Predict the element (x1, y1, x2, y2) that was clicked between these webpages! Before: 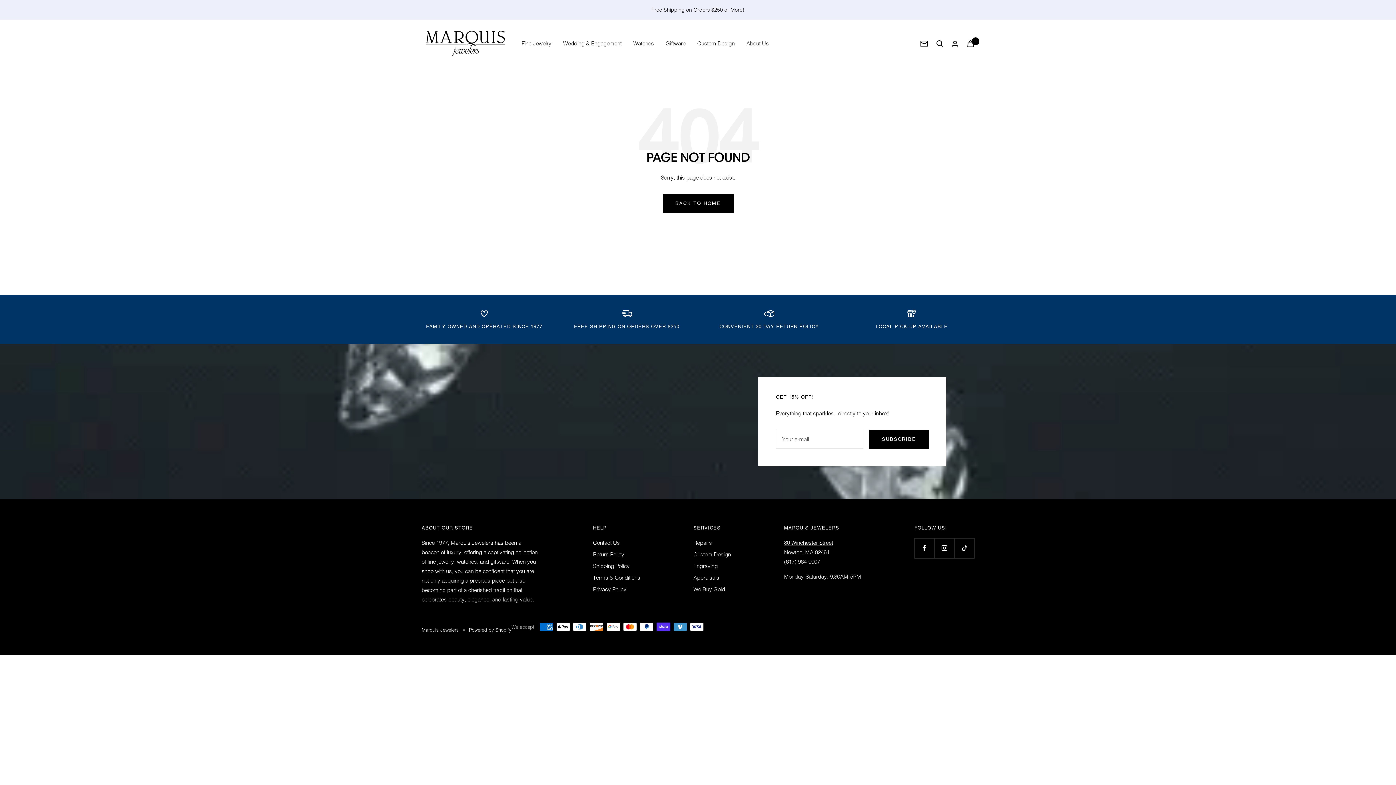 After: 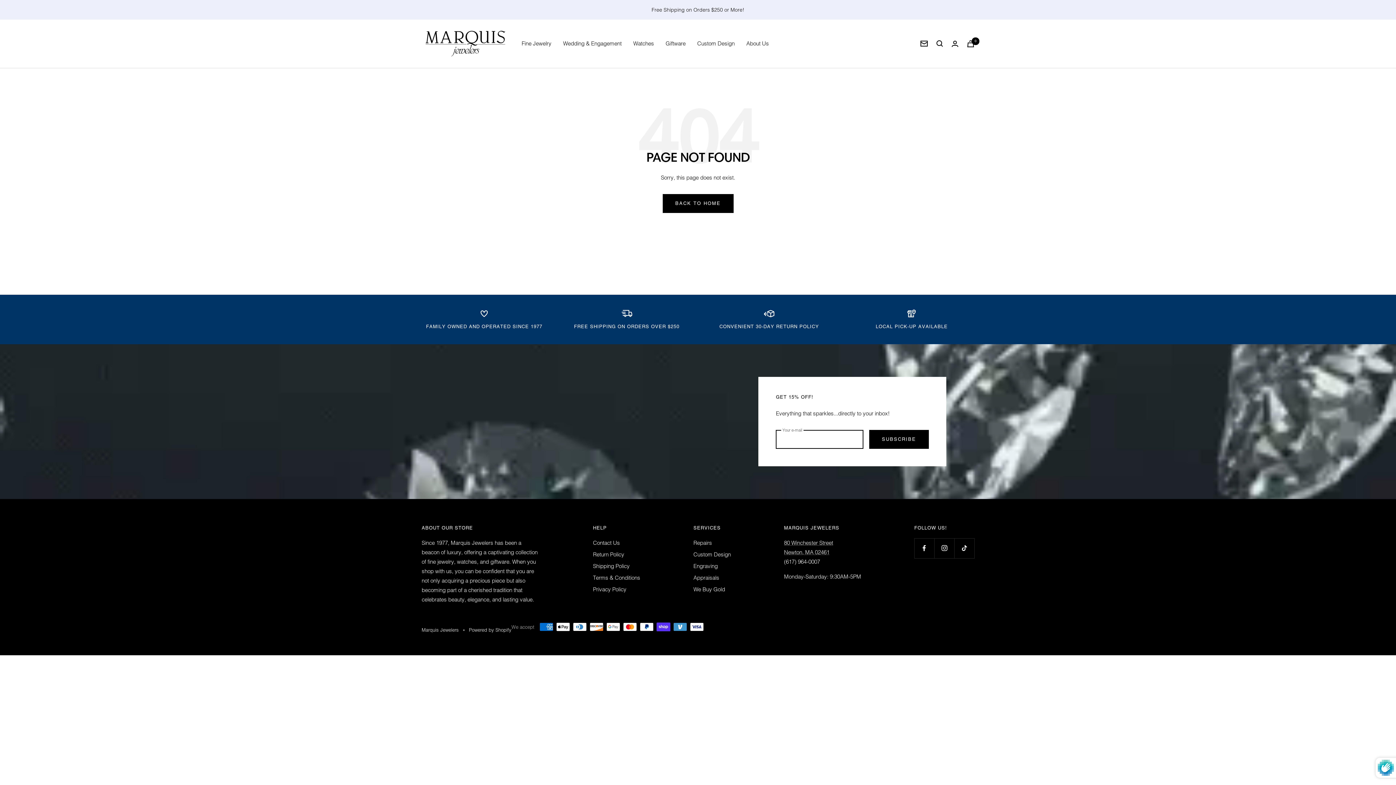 Action: bbox: (869, 430, 929, 448) label: SUBSCRIBE